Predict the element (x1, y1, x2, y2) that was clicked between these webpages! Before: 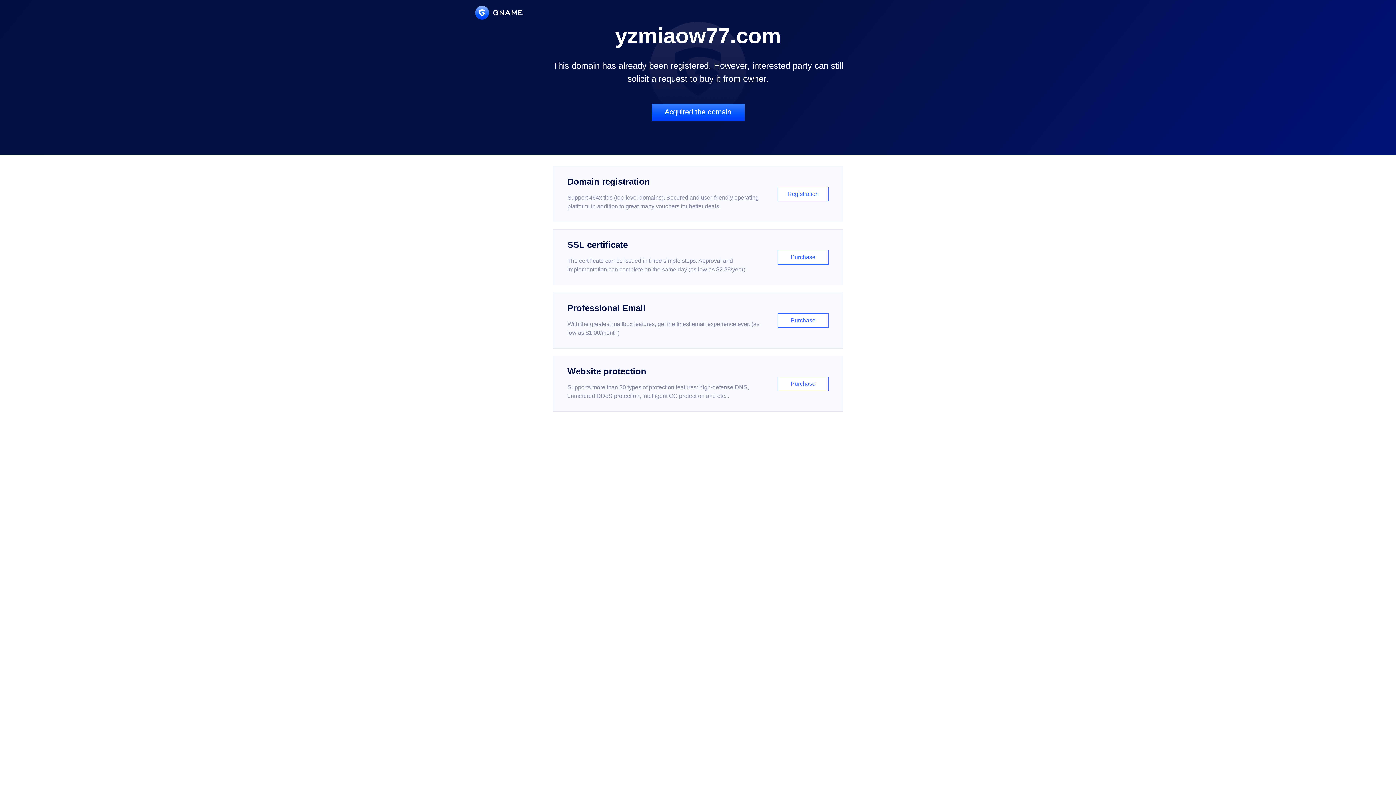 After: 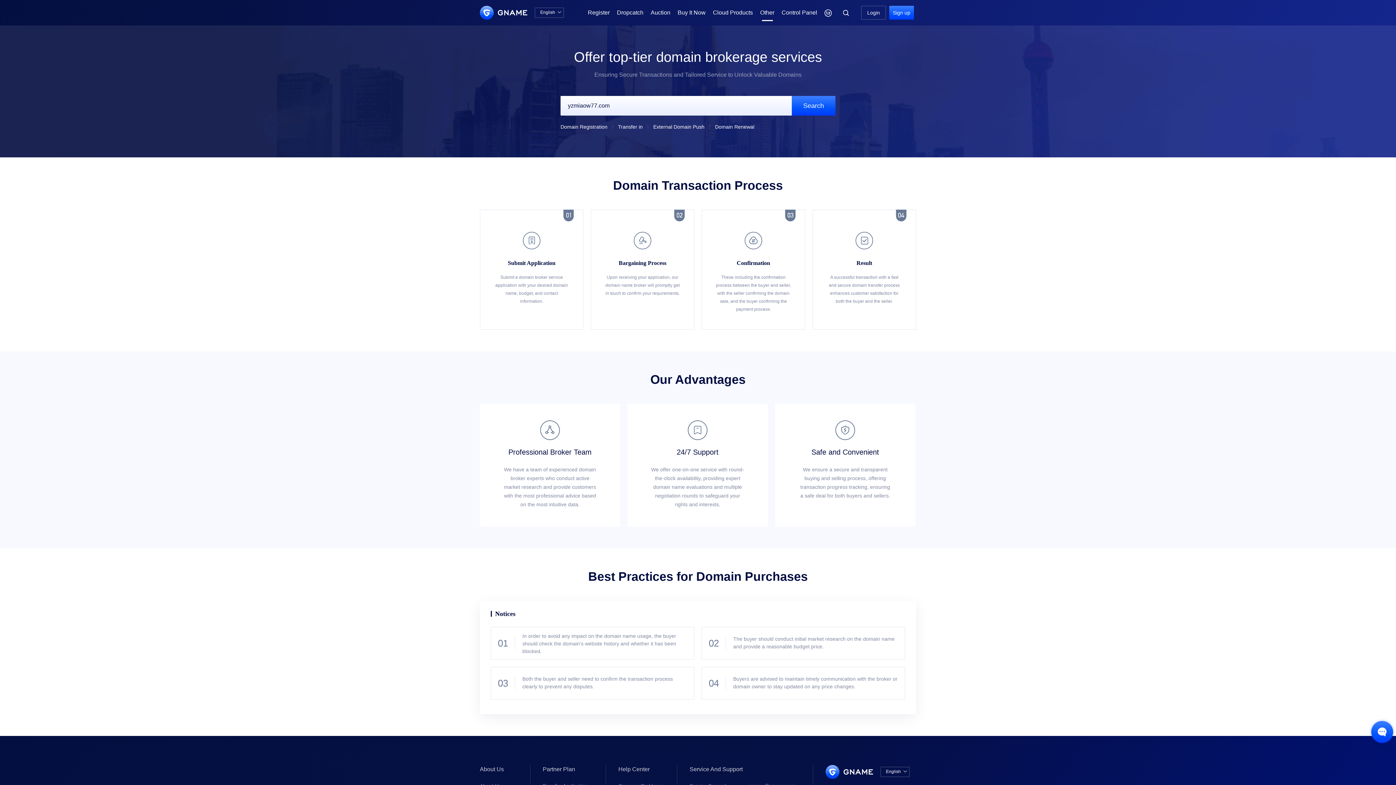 Action: bbox: (651, 103, 744, 121) label: Acquired the domain